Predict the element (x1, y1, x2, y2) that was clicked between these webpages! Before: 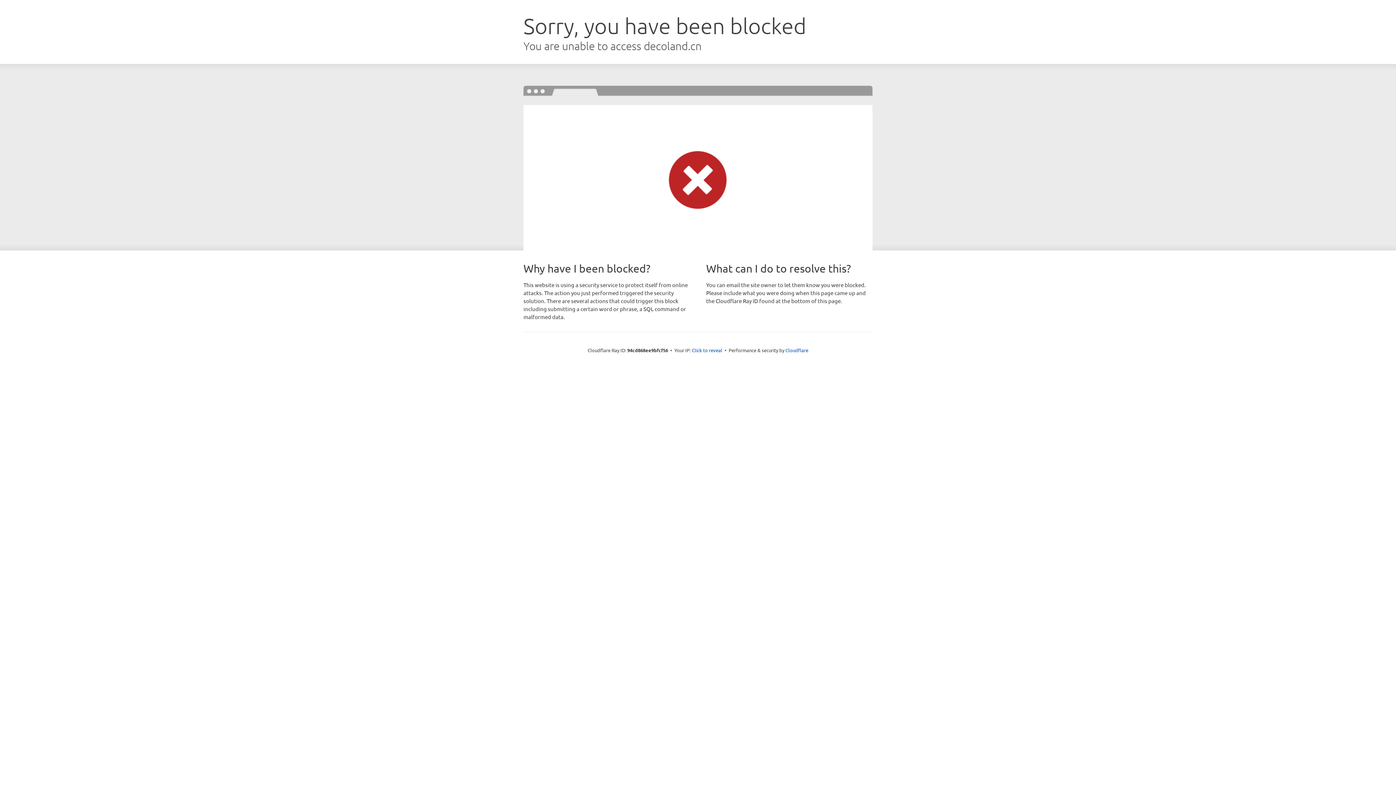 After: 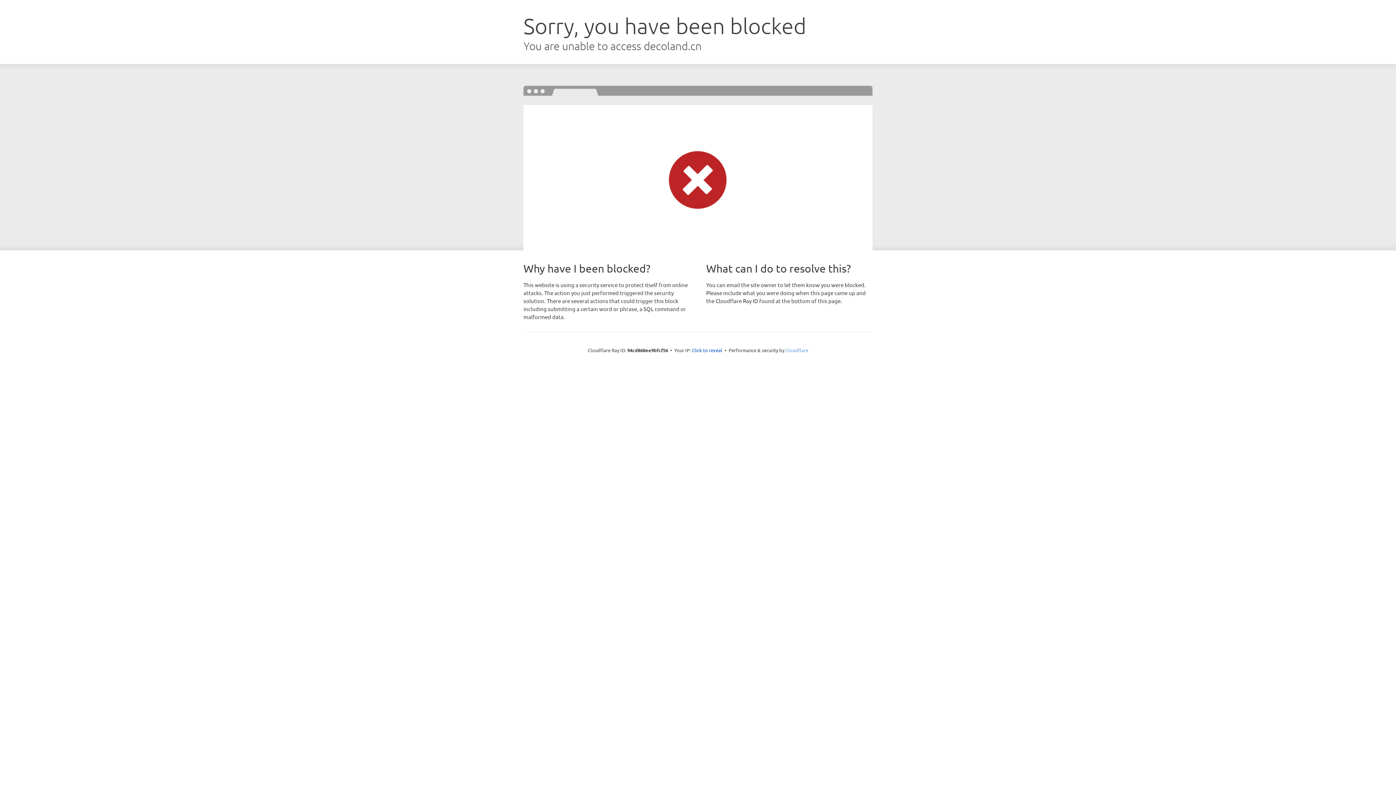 Action: bbox: (785, 347, 808, 353) label: Cloudflare